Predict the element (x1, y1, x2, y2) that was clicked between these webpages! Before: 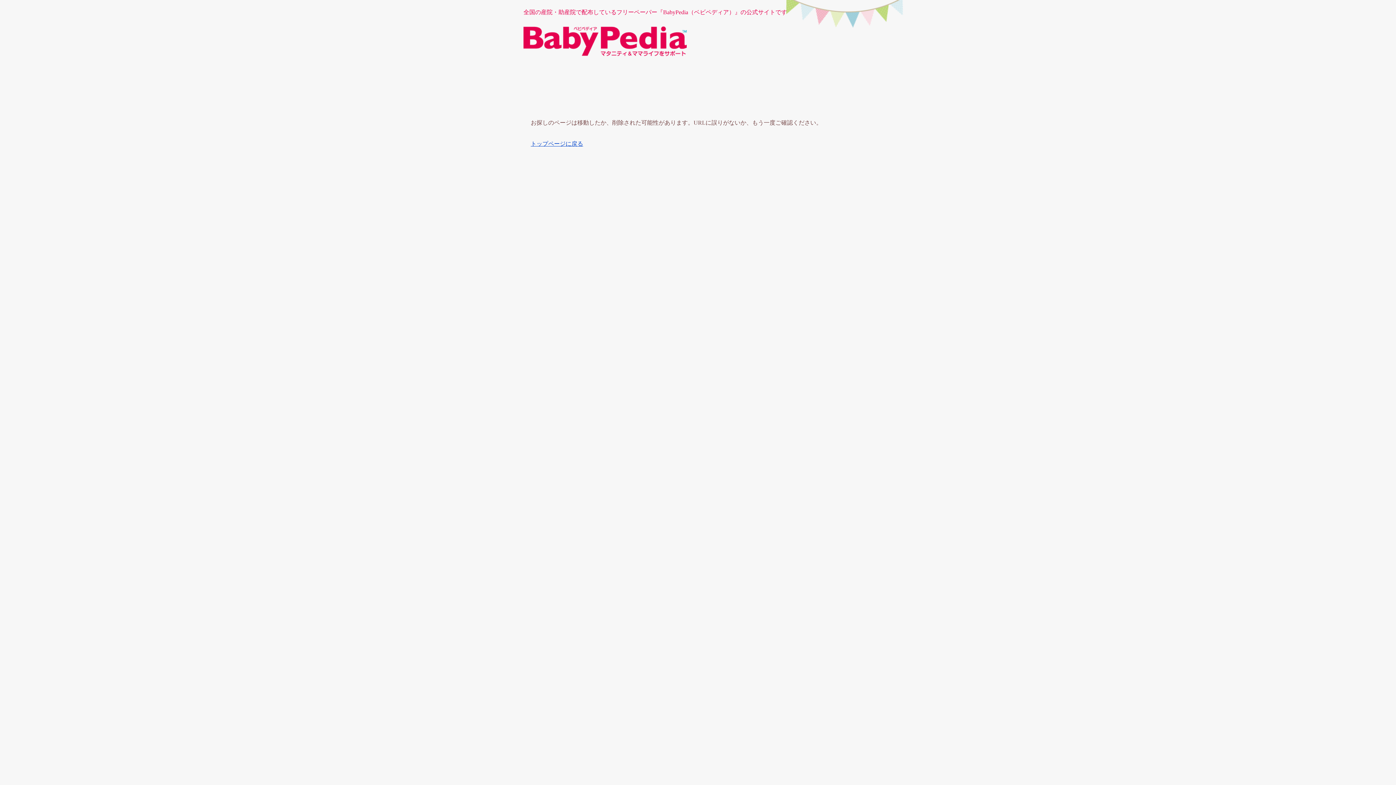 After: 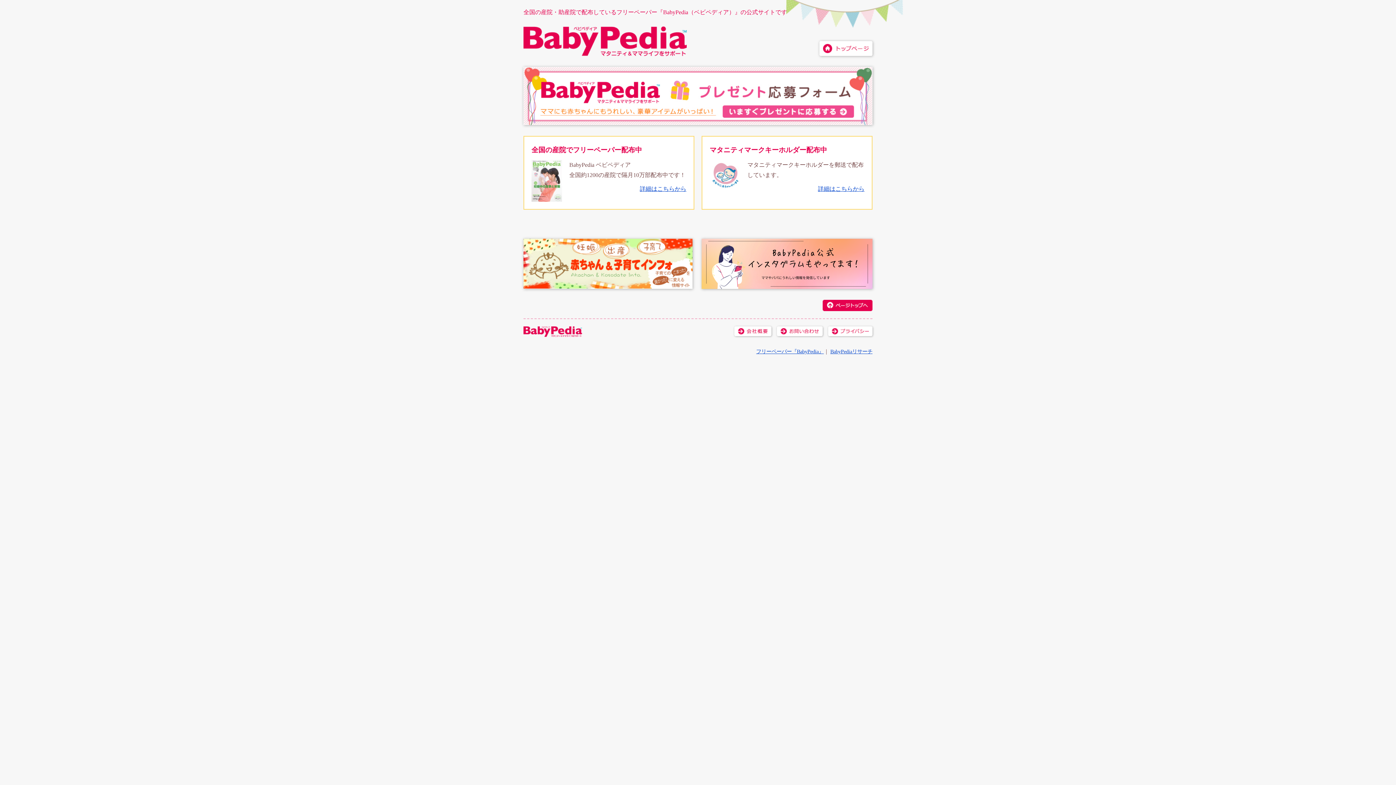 Action: bbox: (530, 140, 583, 146) label: トップページに戻る